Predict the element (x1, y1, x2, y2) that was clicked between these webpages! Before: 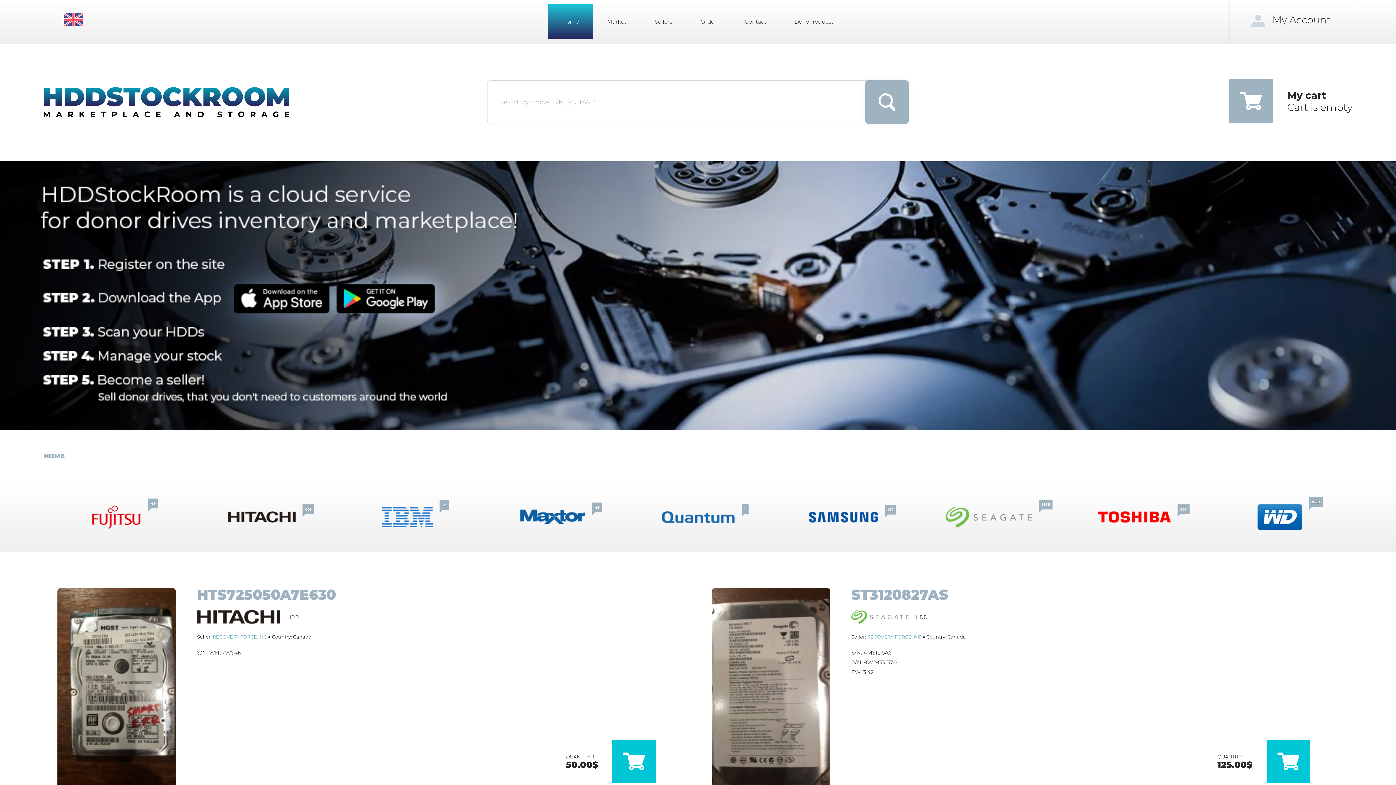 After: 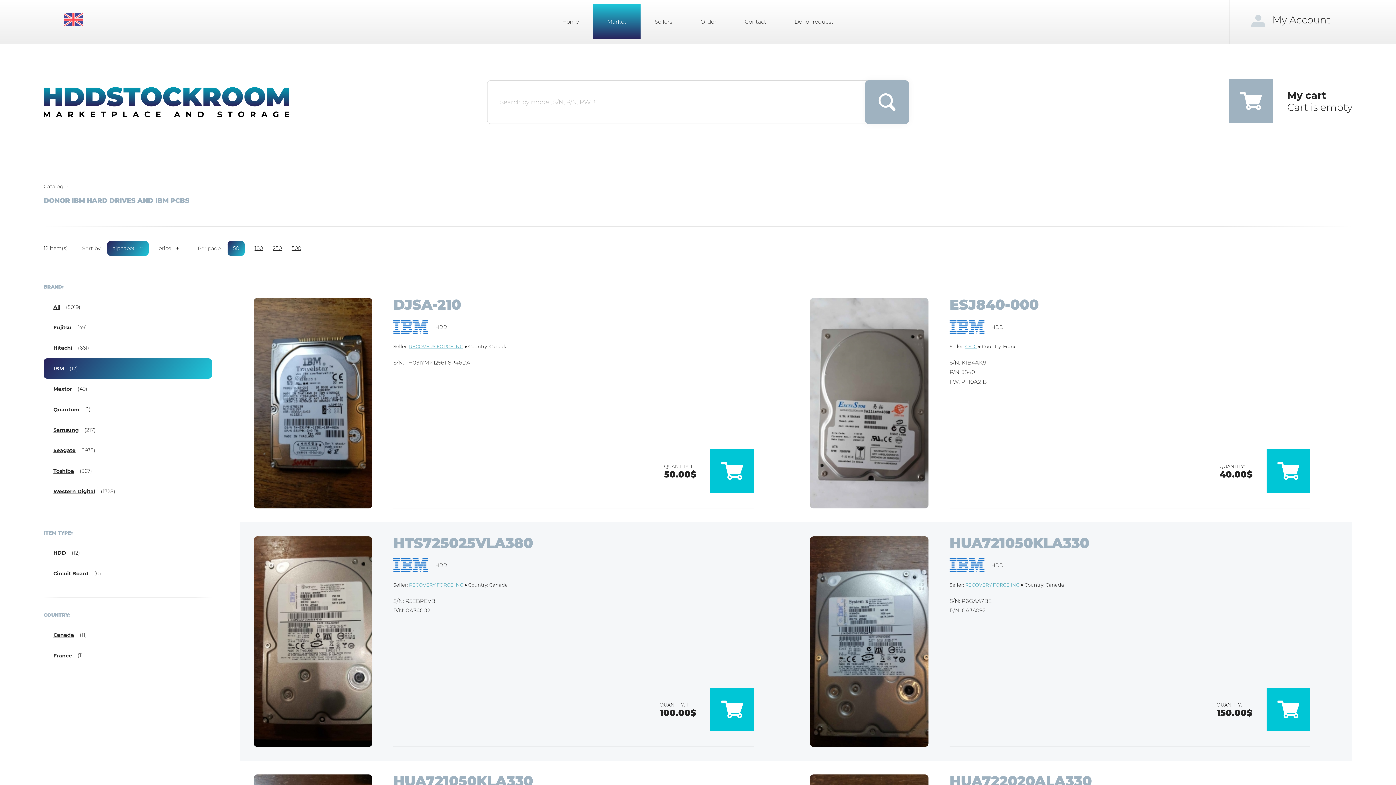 Action: bbox: (362, 507, 452, 527) label: 12